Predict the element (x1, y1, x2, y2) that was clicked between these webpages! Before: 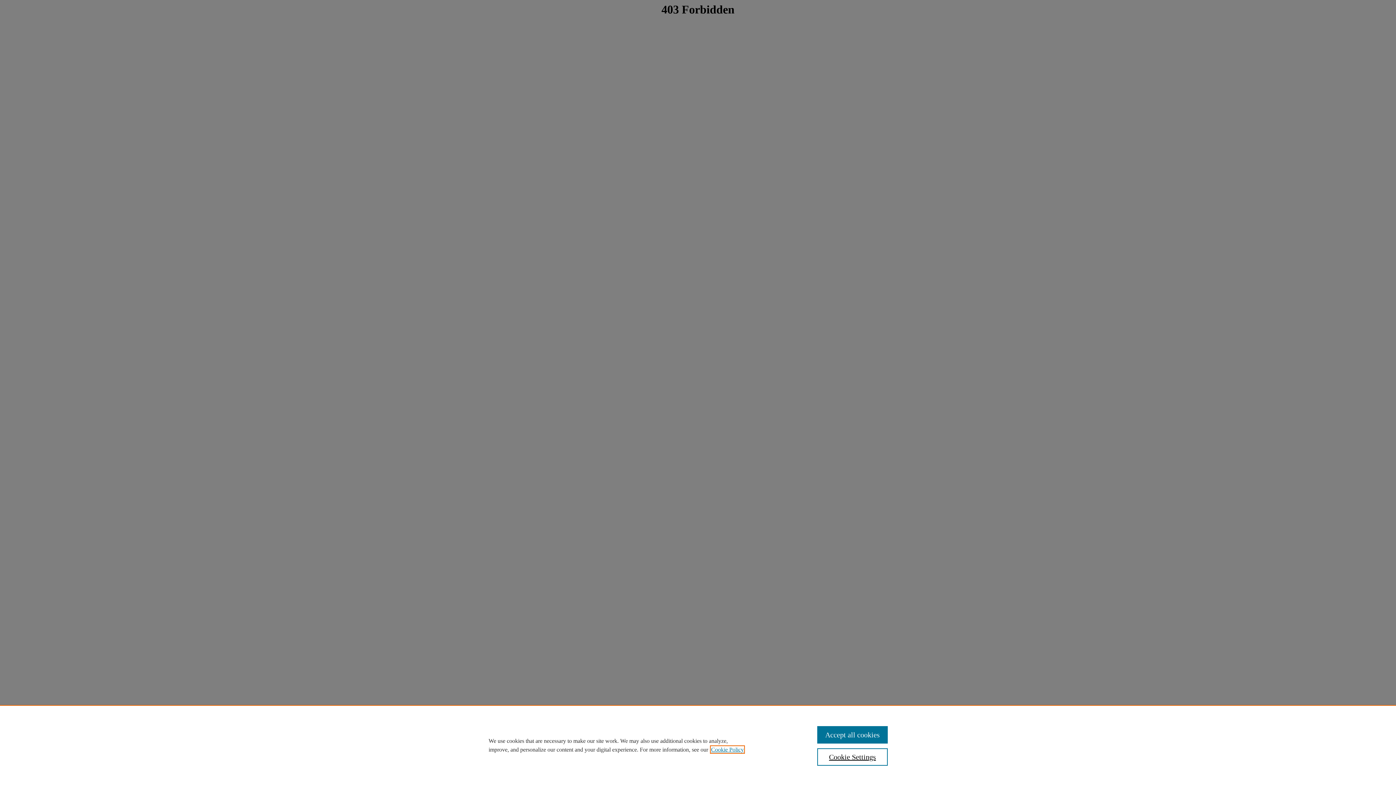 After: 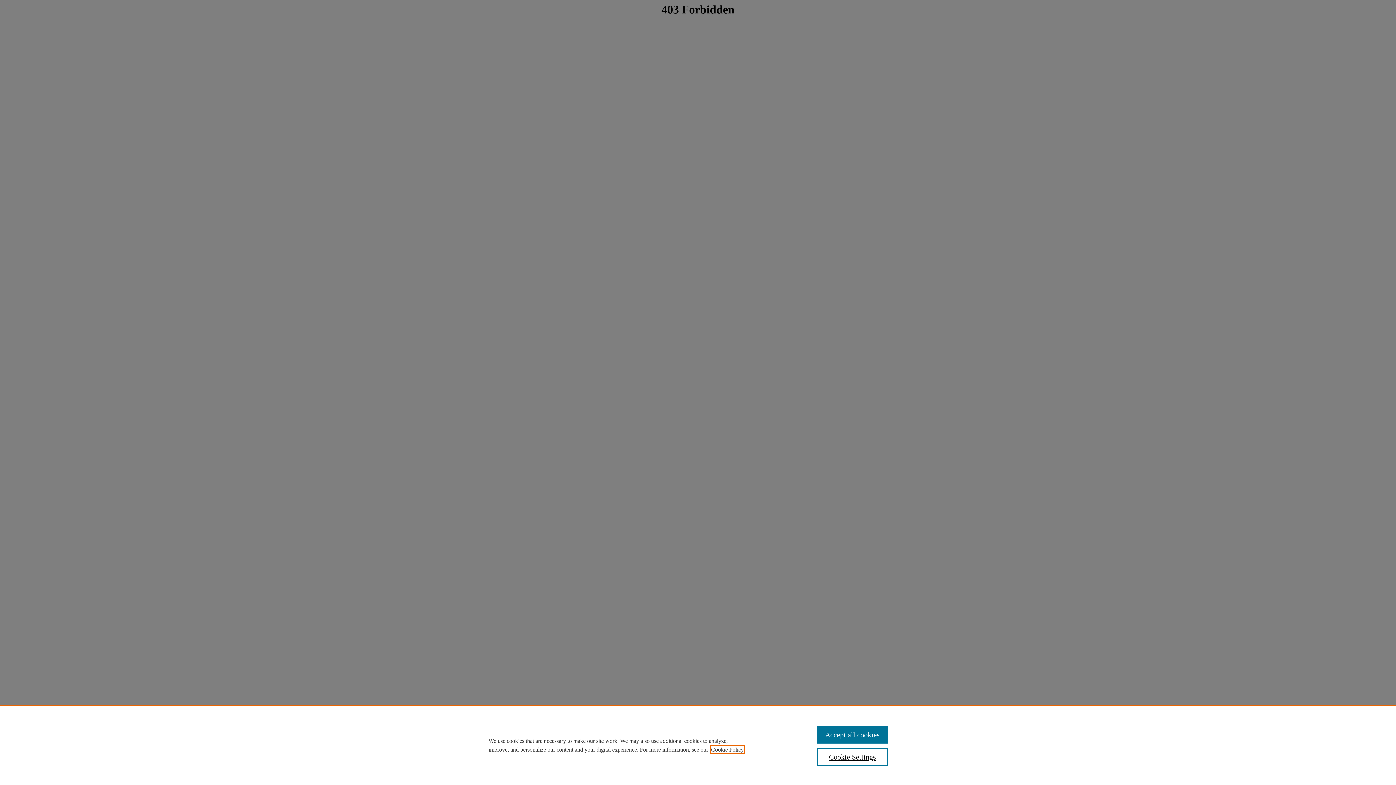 Action: label: , opens in a new tab bbox: (711, 746, 744, 753)